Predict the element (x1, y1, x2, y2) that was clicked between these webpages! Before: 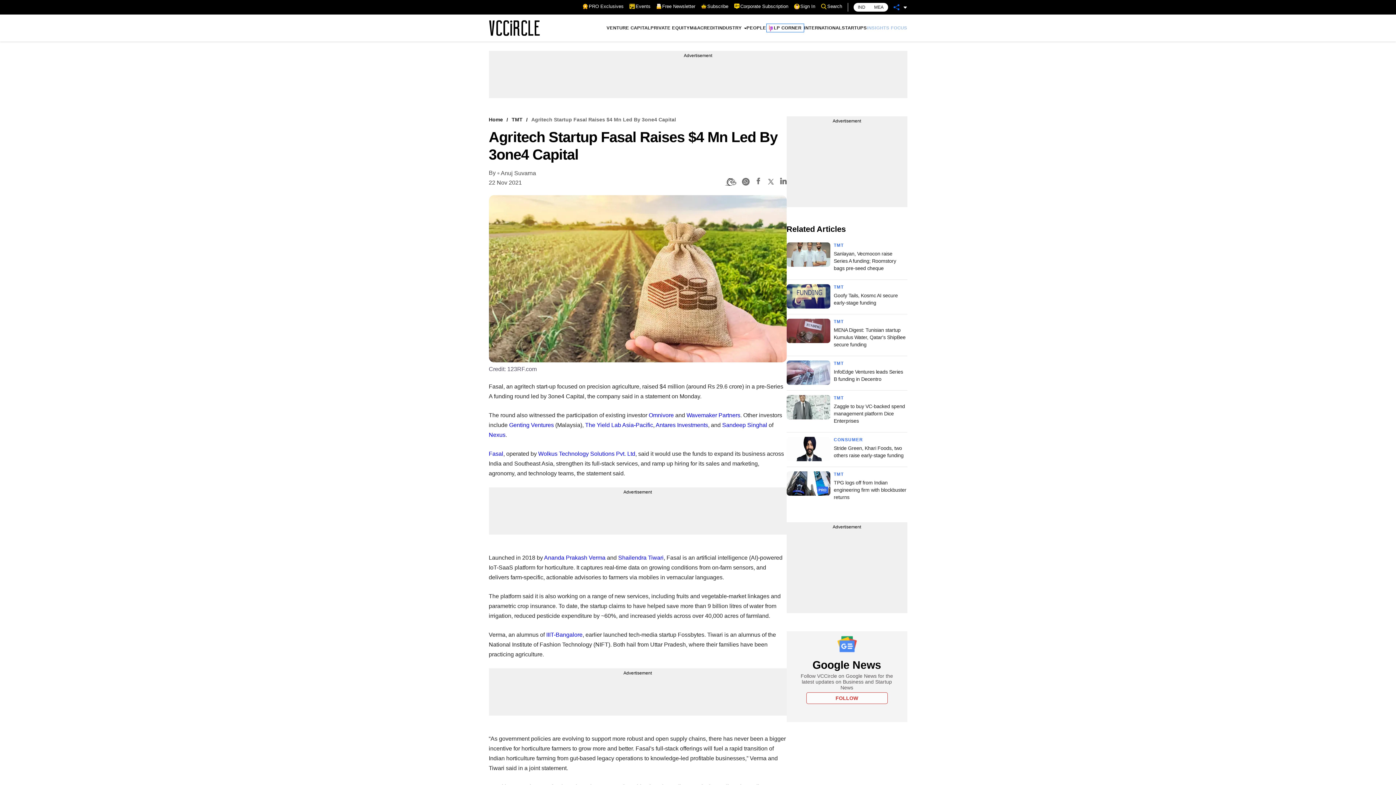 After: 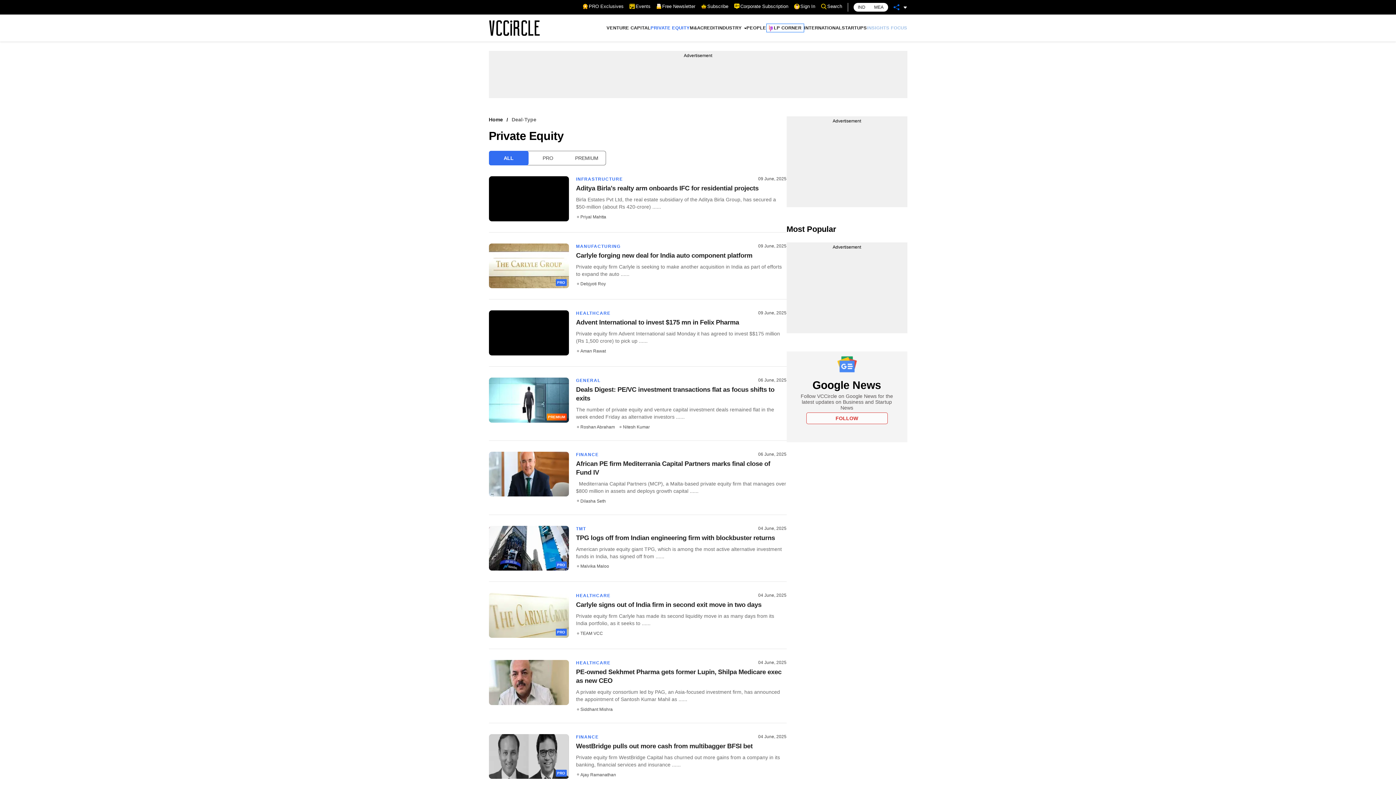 Action: bbox: (650, 21, 690, 34) label: PRIVATE EQUITY